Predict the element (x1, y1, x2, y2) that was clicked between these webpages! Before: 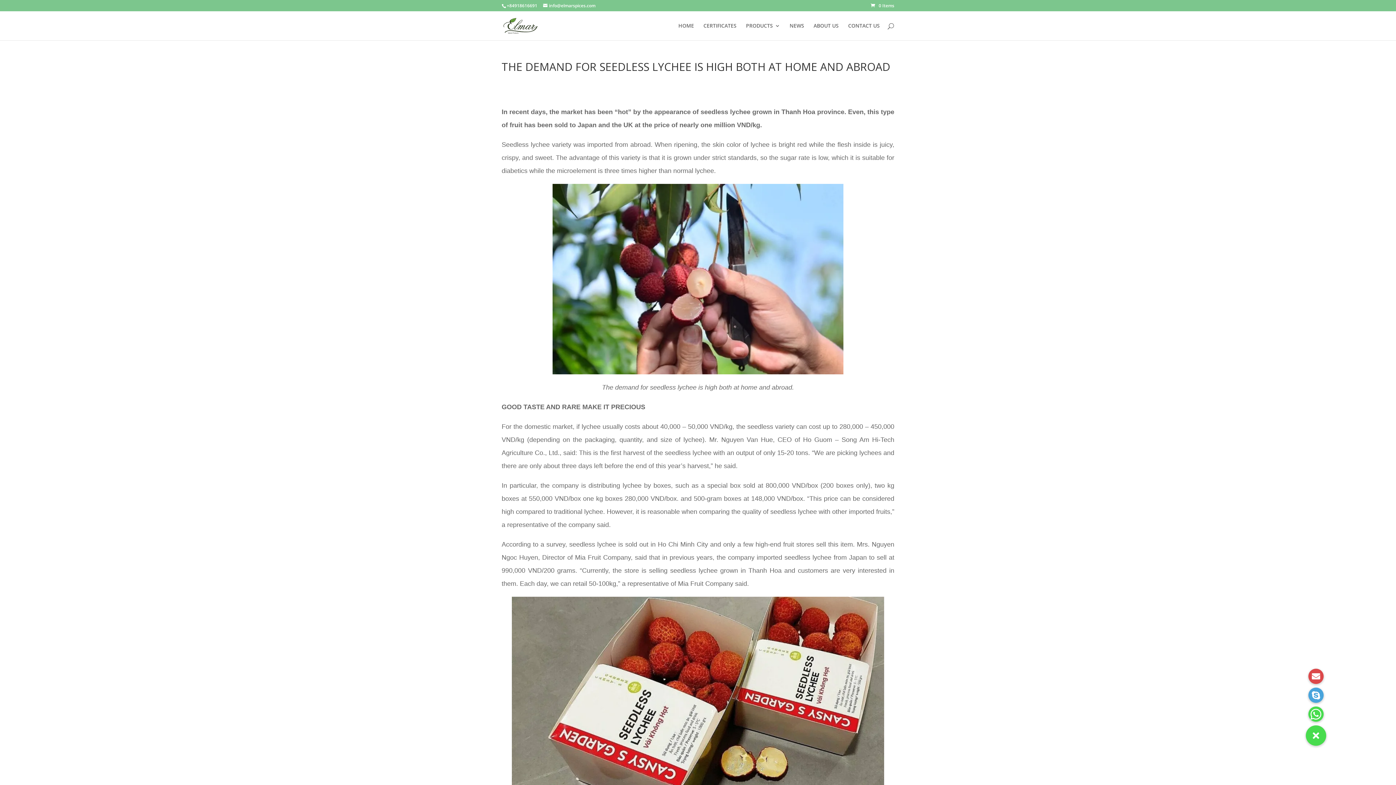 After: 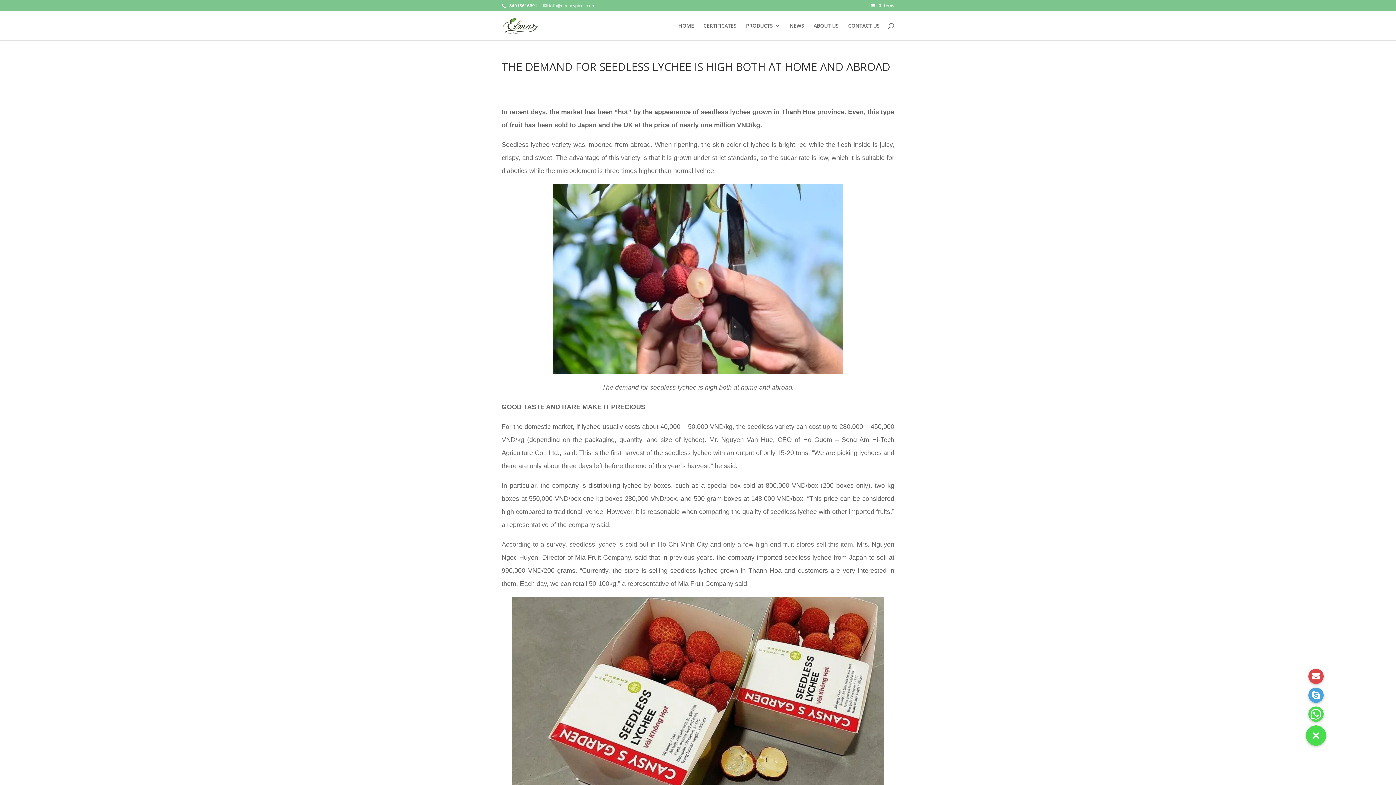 Action: bbox: (543, 2, 595, 8) label: info@elmarspices.com